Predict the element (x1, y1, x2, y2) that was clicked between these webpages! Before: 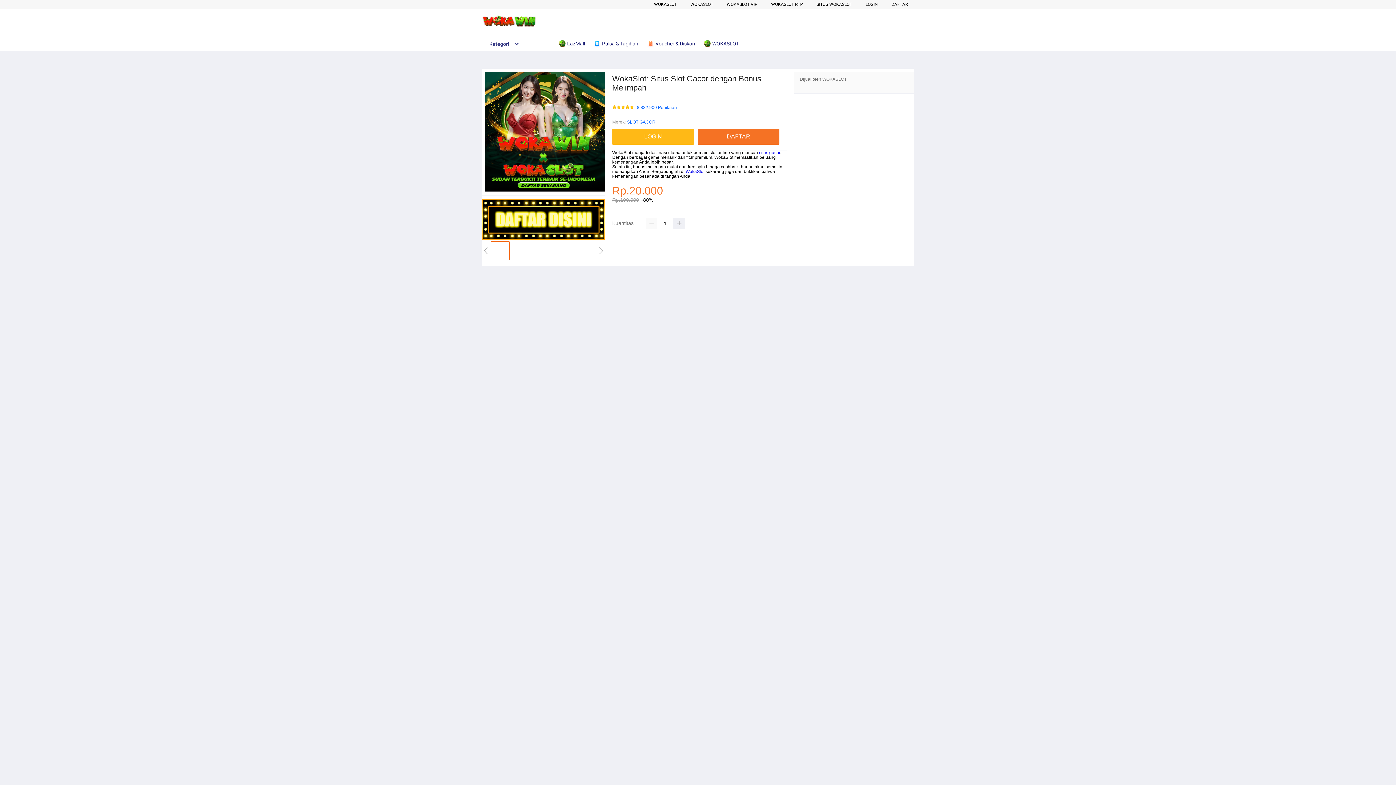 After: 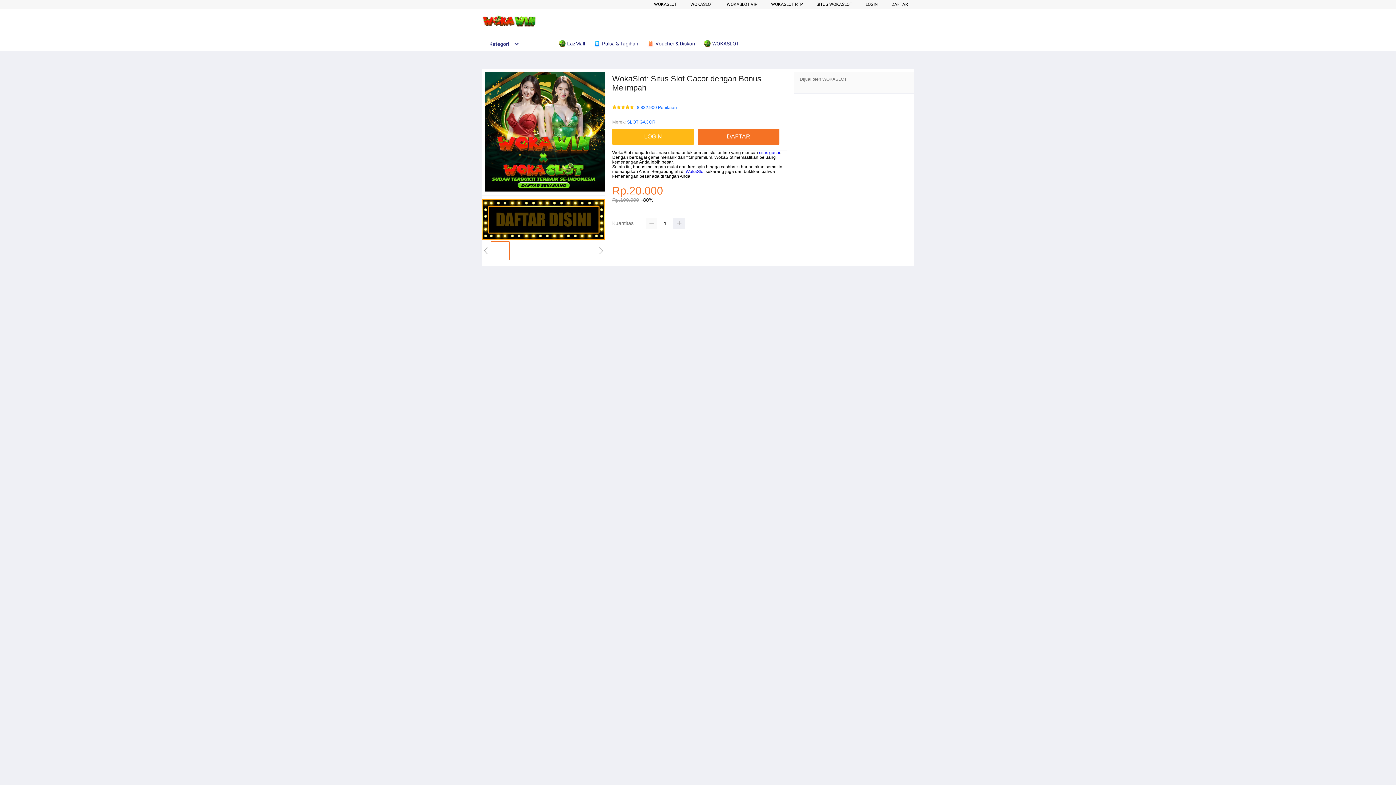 Action: bbox: (645, 217, 657, 229)